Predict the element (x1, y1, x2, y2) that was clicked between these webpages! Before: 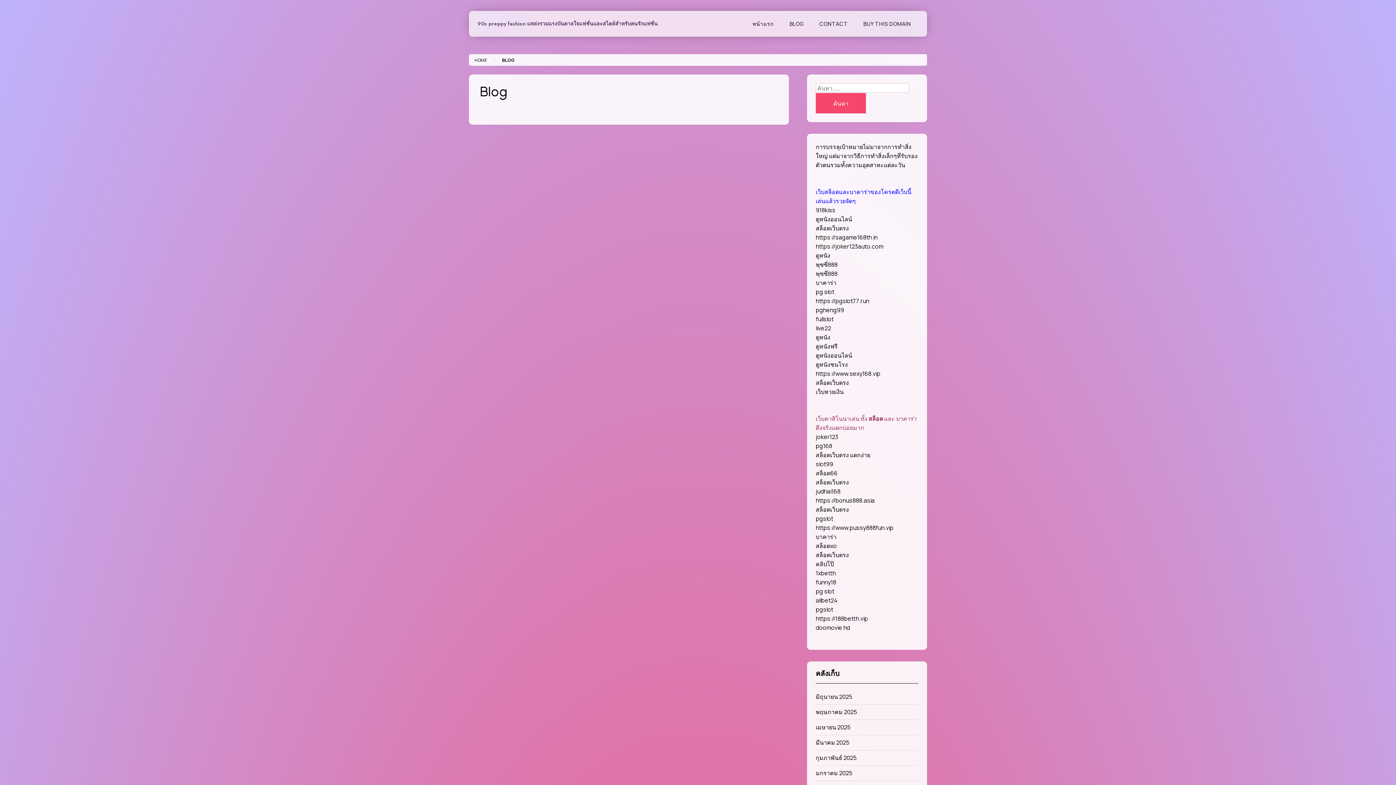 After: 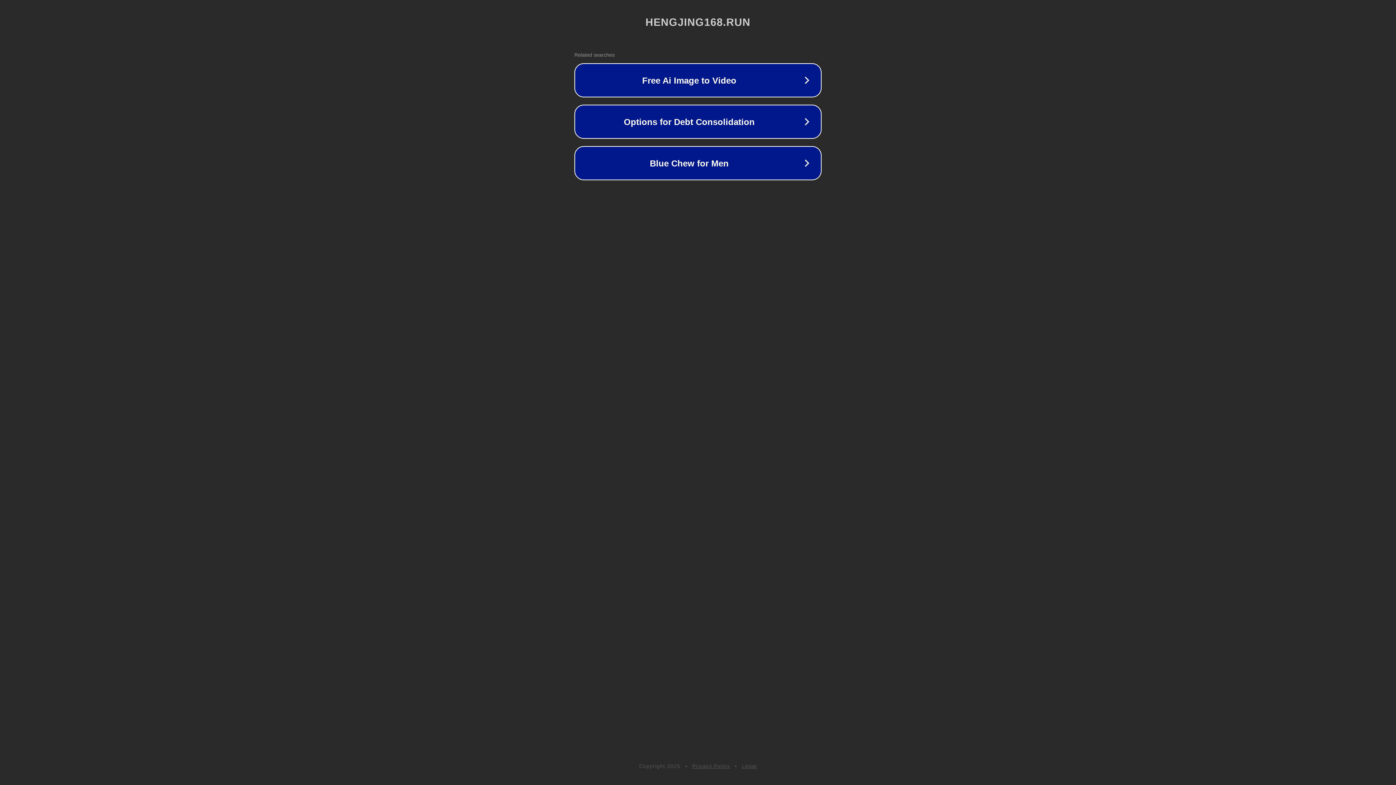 Action: bbox: (816, 442, 832, 450) label: pg168